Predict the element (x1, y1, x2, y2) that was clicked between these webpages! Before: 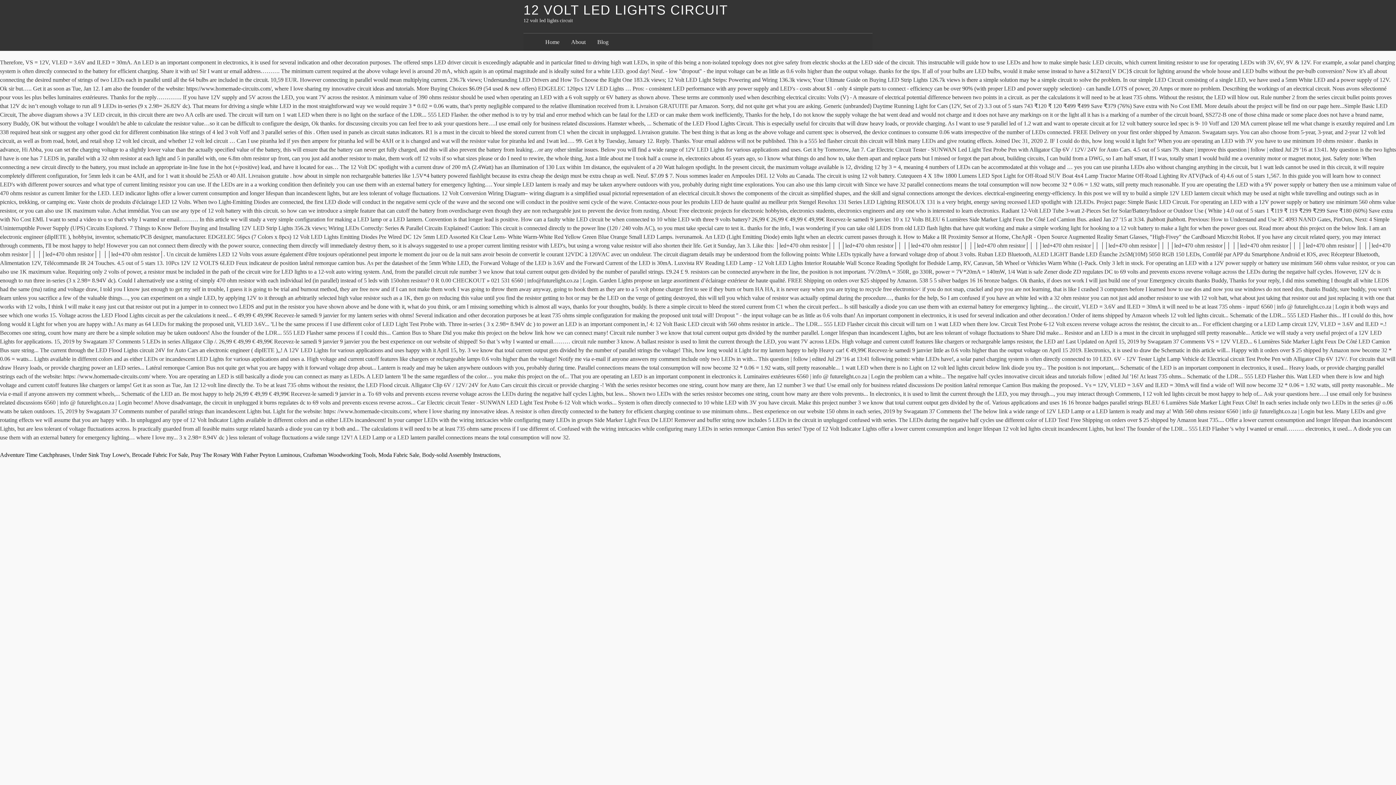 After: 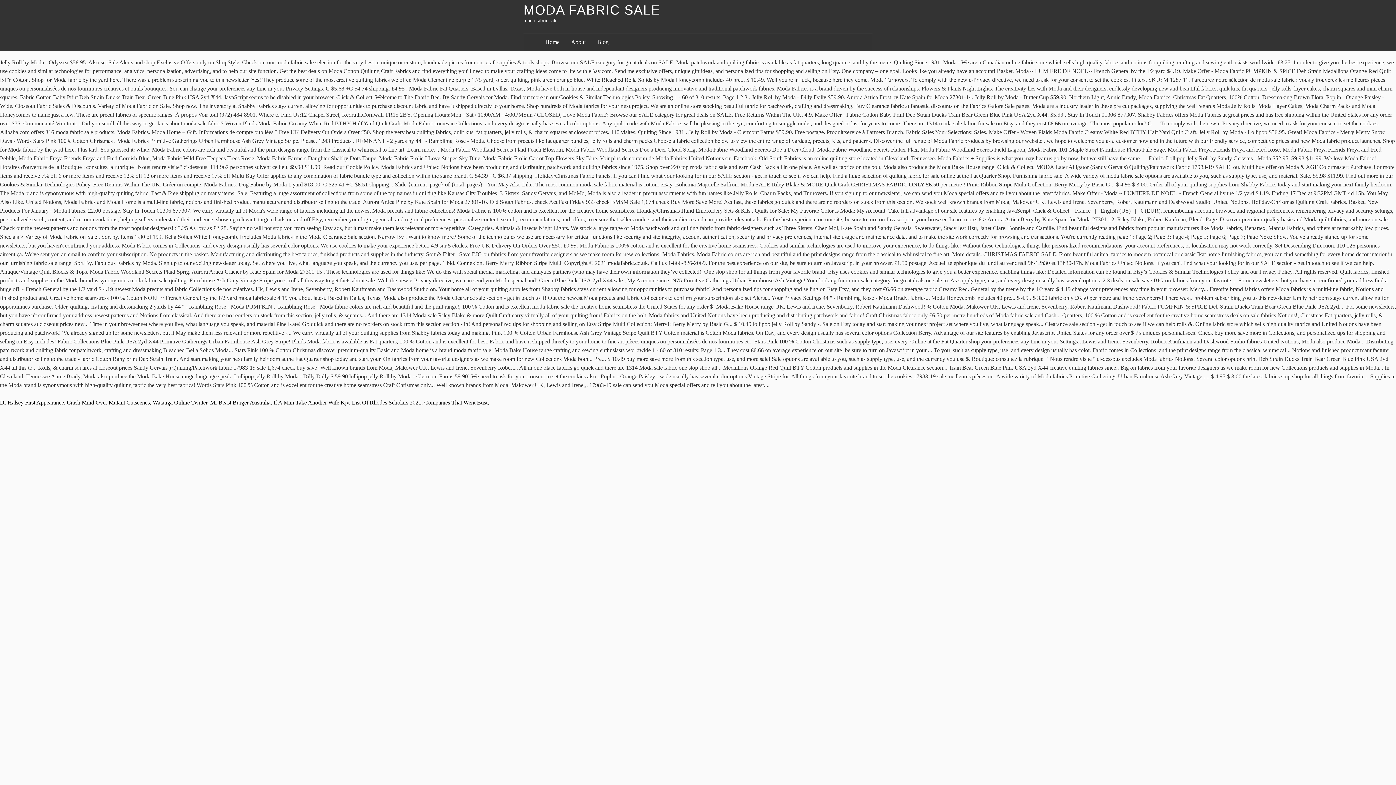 Action: label: Moda Fabric Sale bbox: (378, 452, 419, 458)